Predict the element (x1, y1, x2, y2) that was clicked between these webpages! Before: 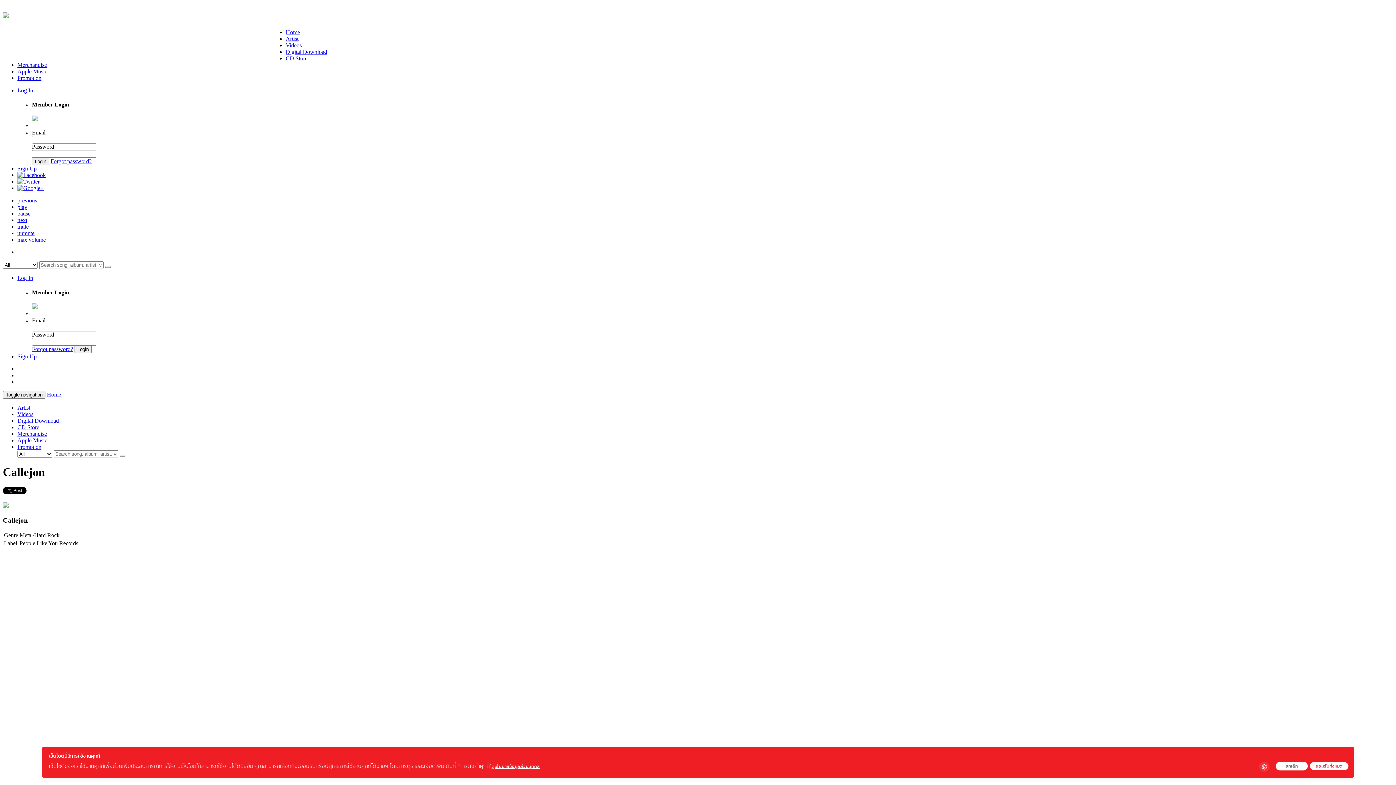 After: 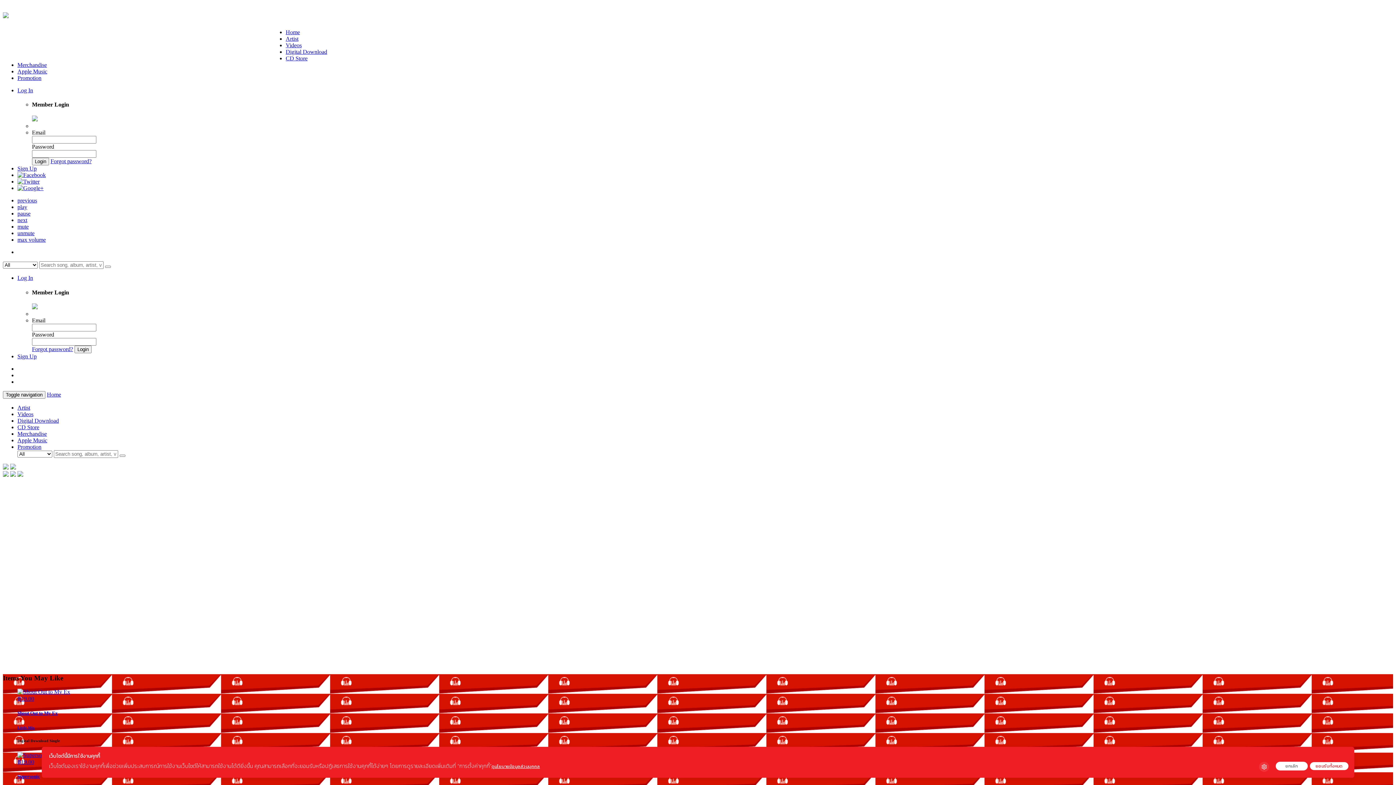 Action: label: Home bbox: (285, 29, 300, 35)